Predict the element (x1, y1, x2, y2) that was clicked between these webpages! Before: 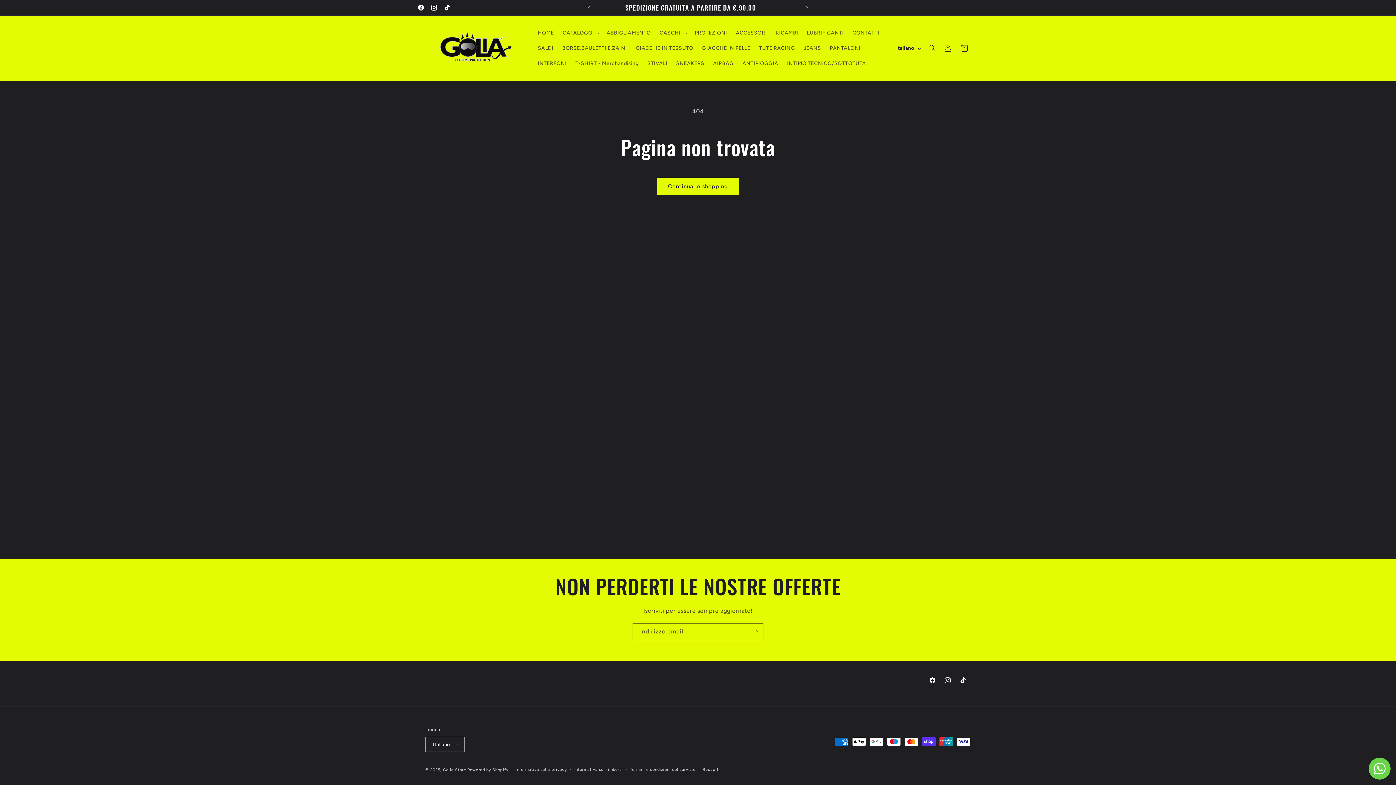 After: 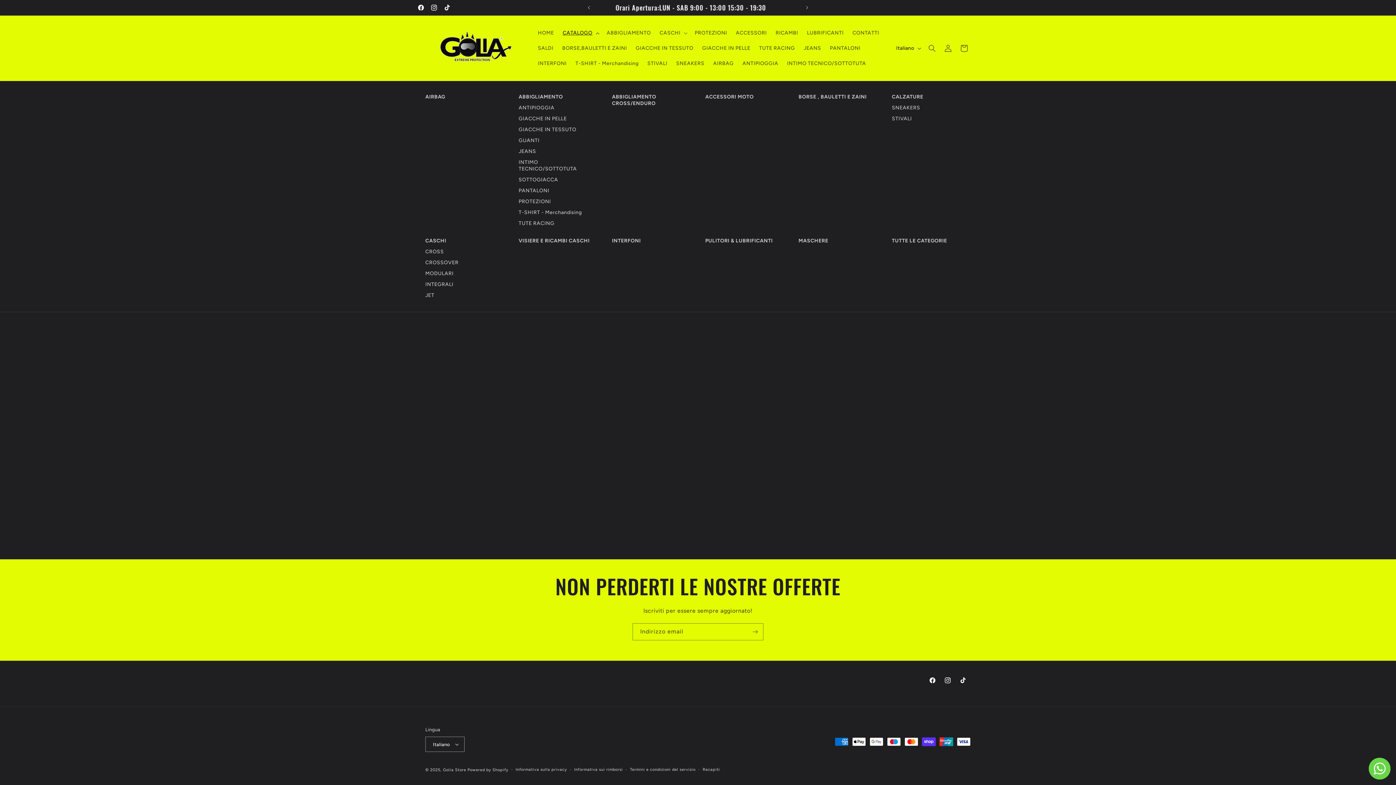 Action: label: CATALOGO bbox: (558, 25, 602, 40)